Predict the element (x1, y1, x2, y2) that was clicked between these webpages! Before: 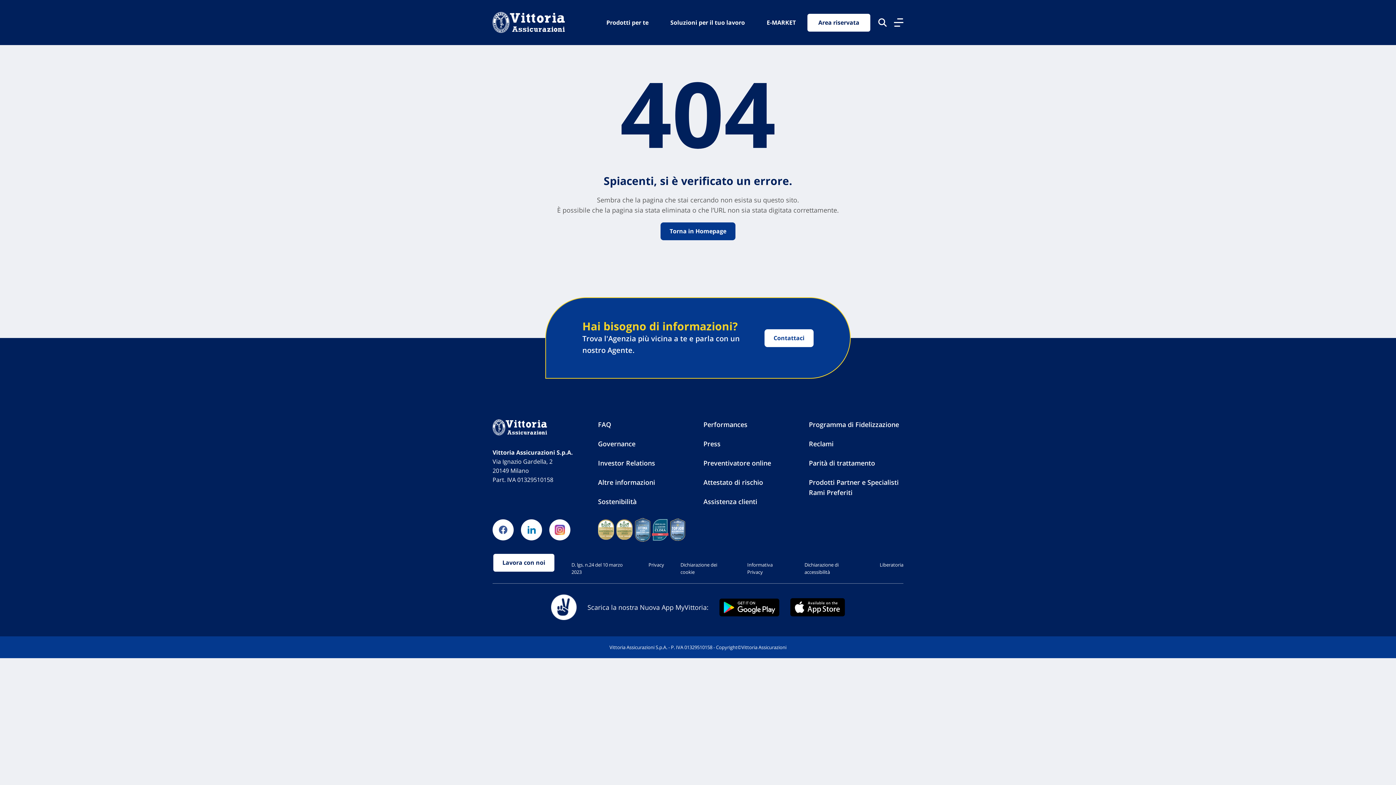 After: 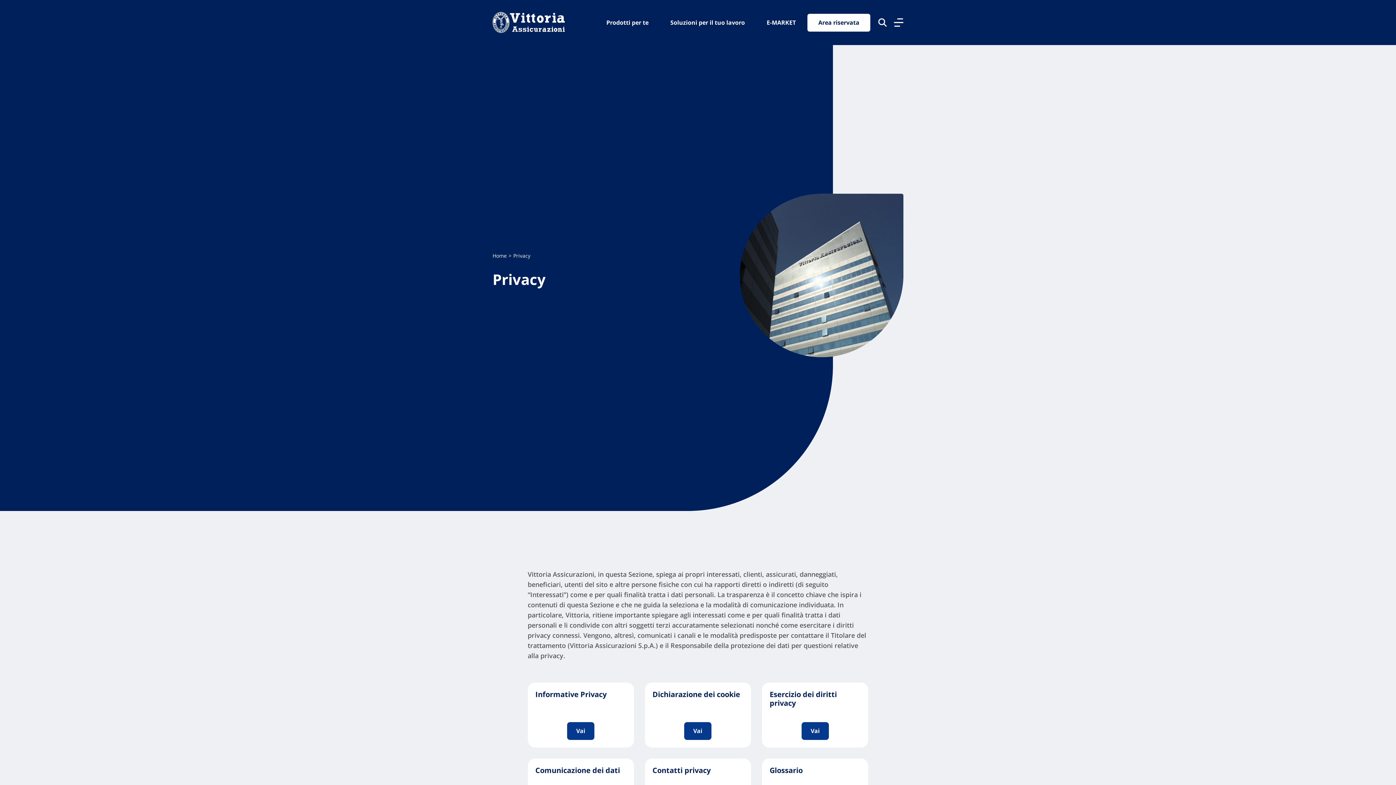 Action: bbox: (648, 561, 664, 568) label: Privacy